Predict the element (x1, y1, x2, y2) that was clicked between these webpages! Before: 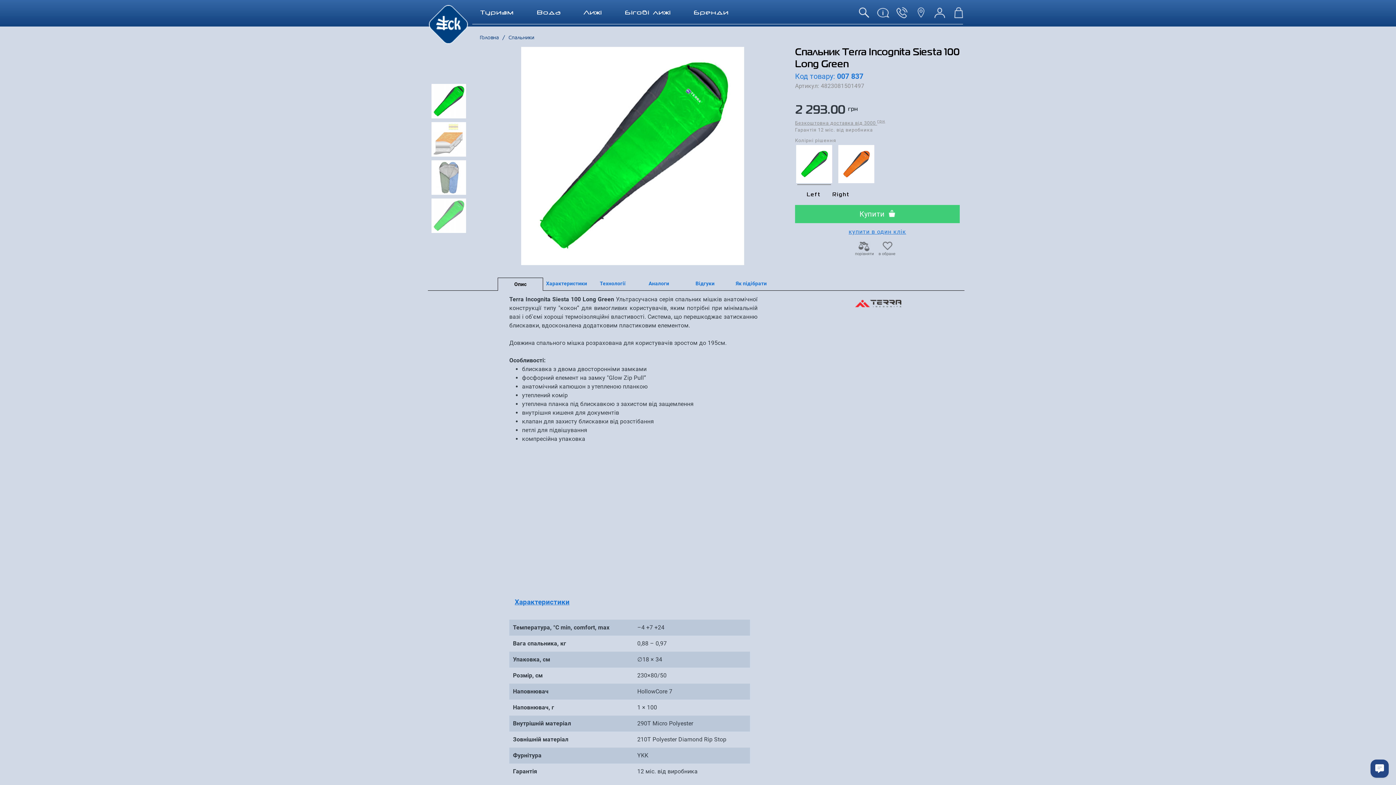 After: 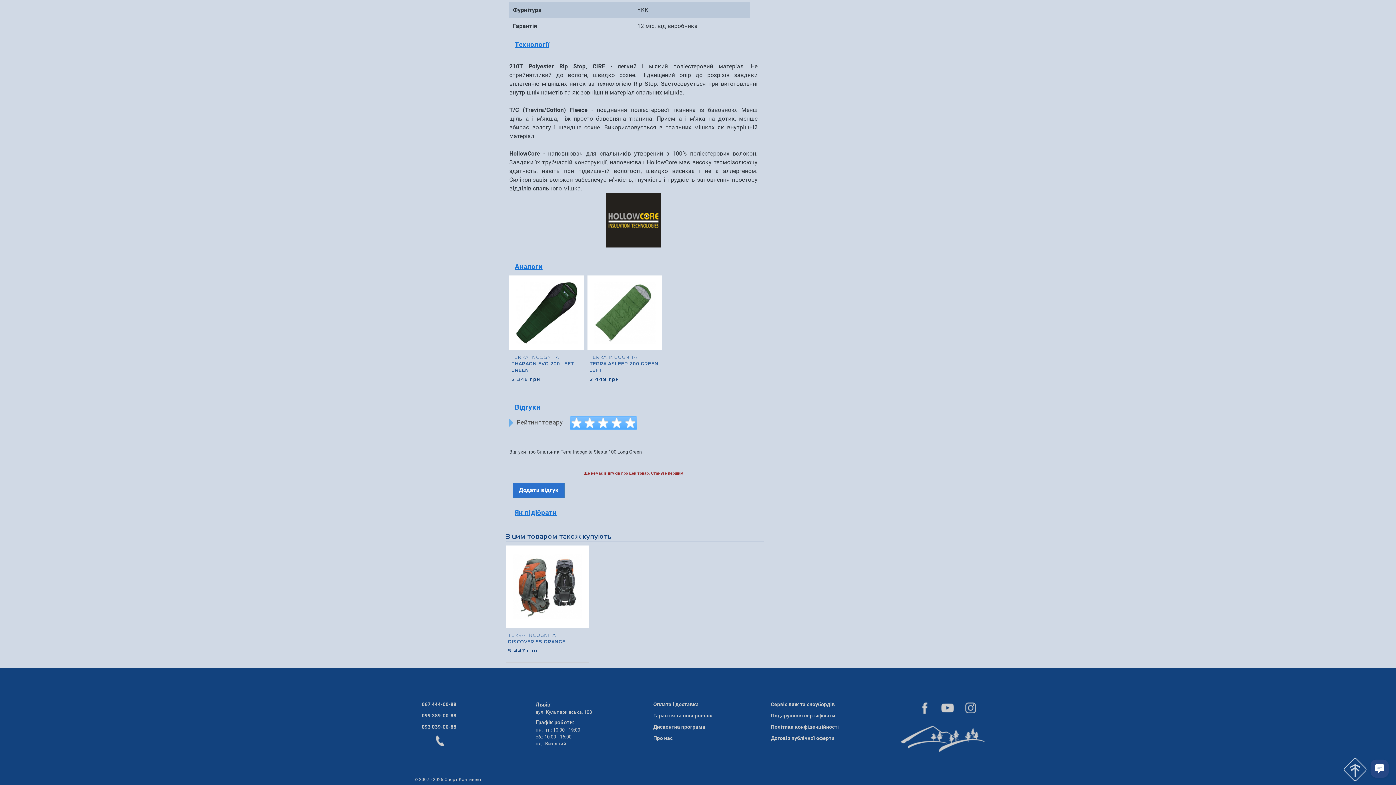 Action: bbox: (682, 277, 728, 290) label: Відгуки